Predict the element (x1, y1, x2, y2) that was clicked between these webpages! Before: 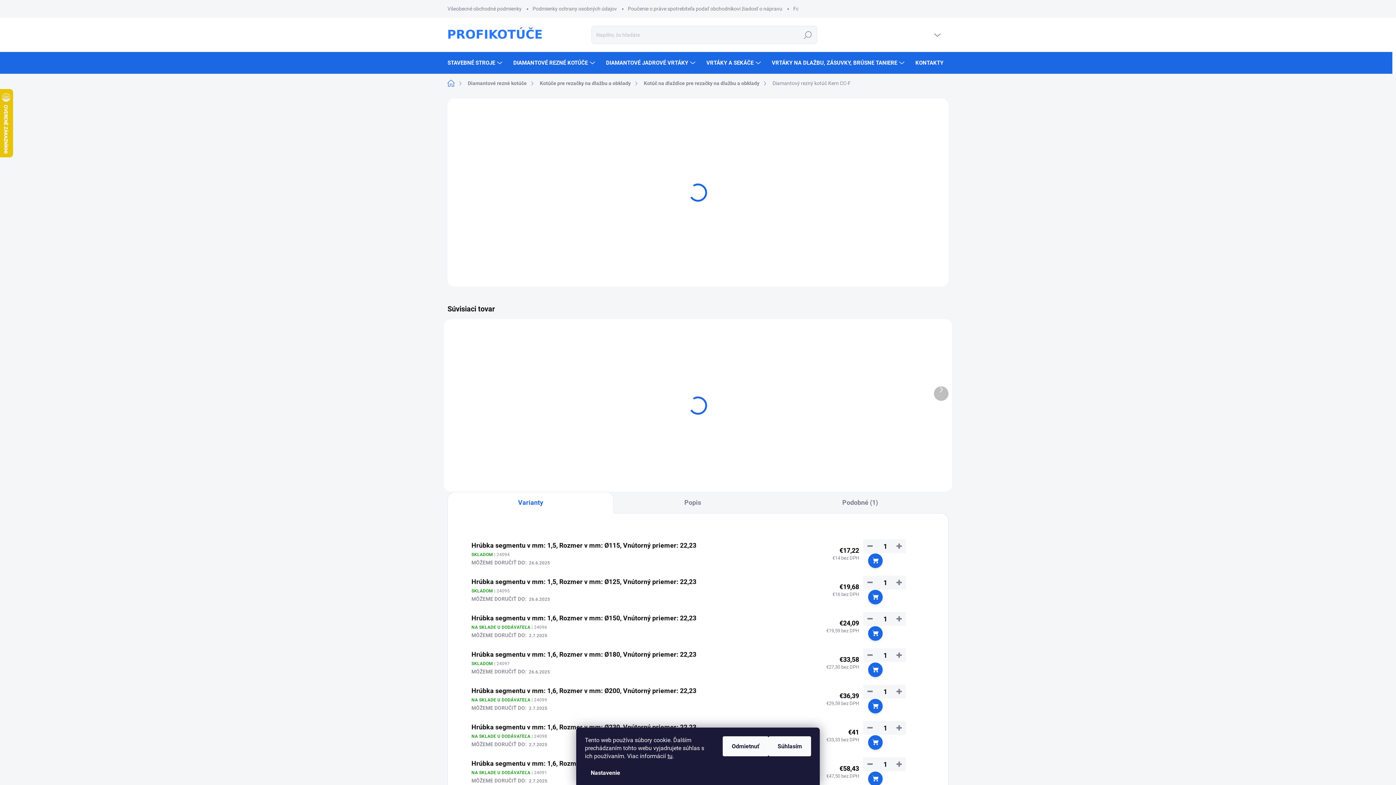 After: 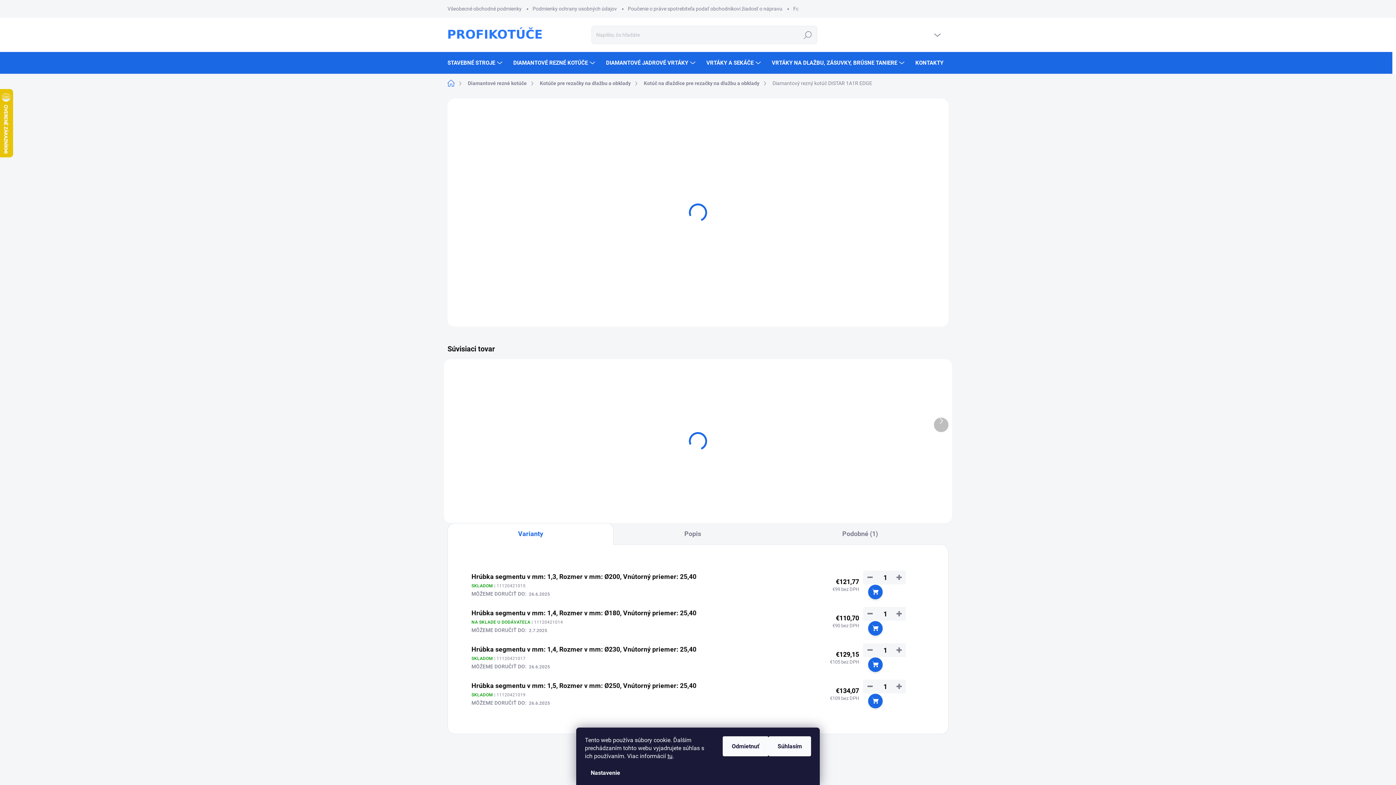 Action: label: Diamantový rezný kotúč DISTAR 1A1R EDGE bbox: (458, 411, 556, 428)